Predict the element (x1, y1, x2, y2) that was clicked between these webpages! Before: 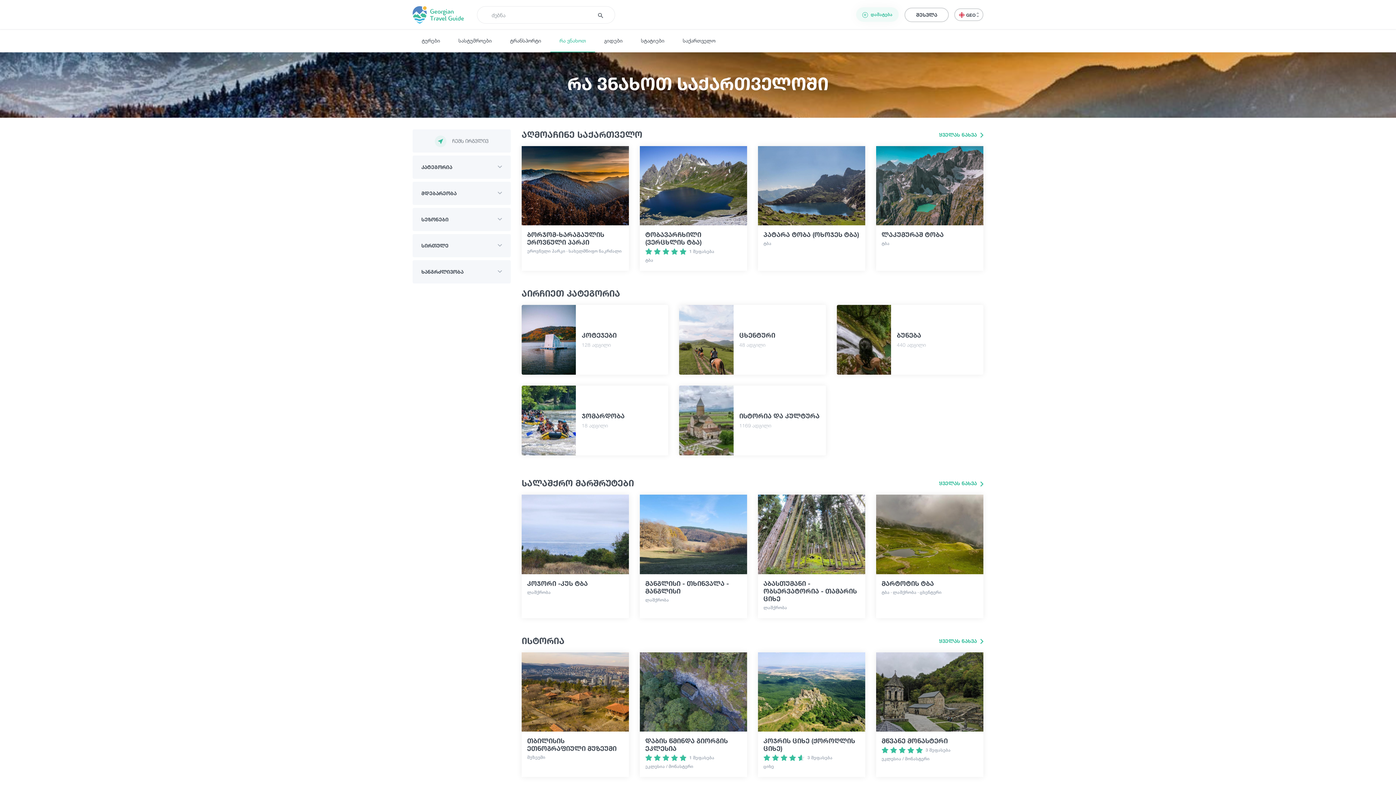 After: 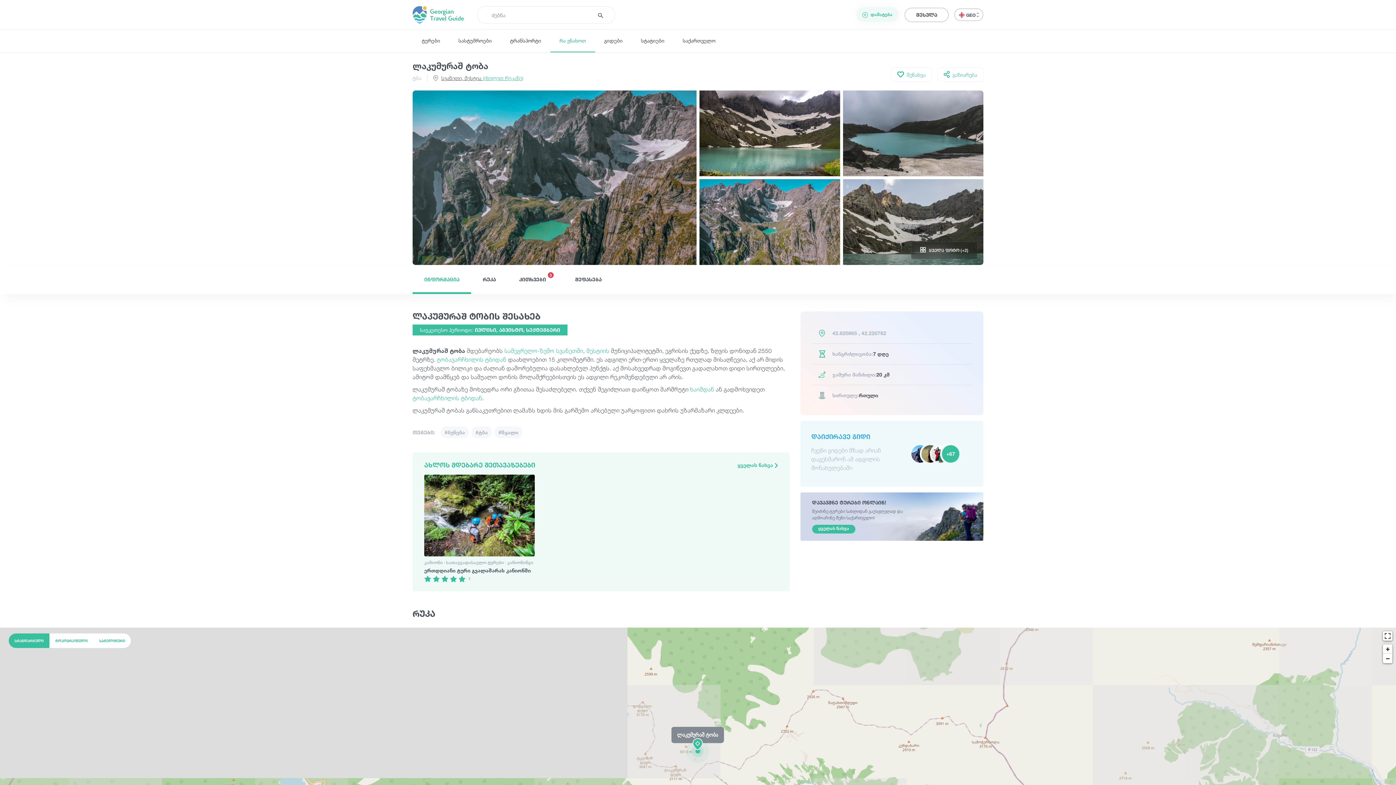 Action: label: ლაკუმურაშ ტობა bbox: (881, 231, 978, 238)